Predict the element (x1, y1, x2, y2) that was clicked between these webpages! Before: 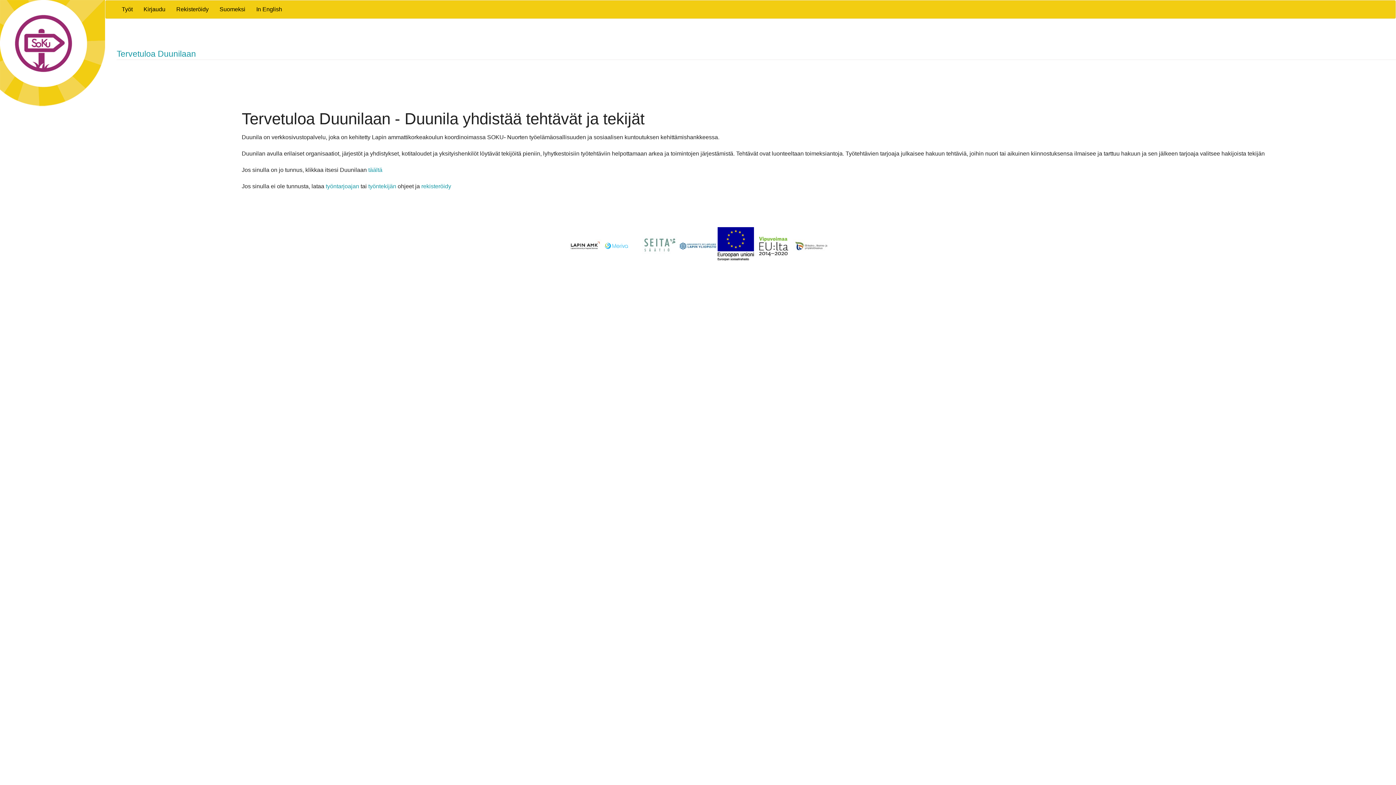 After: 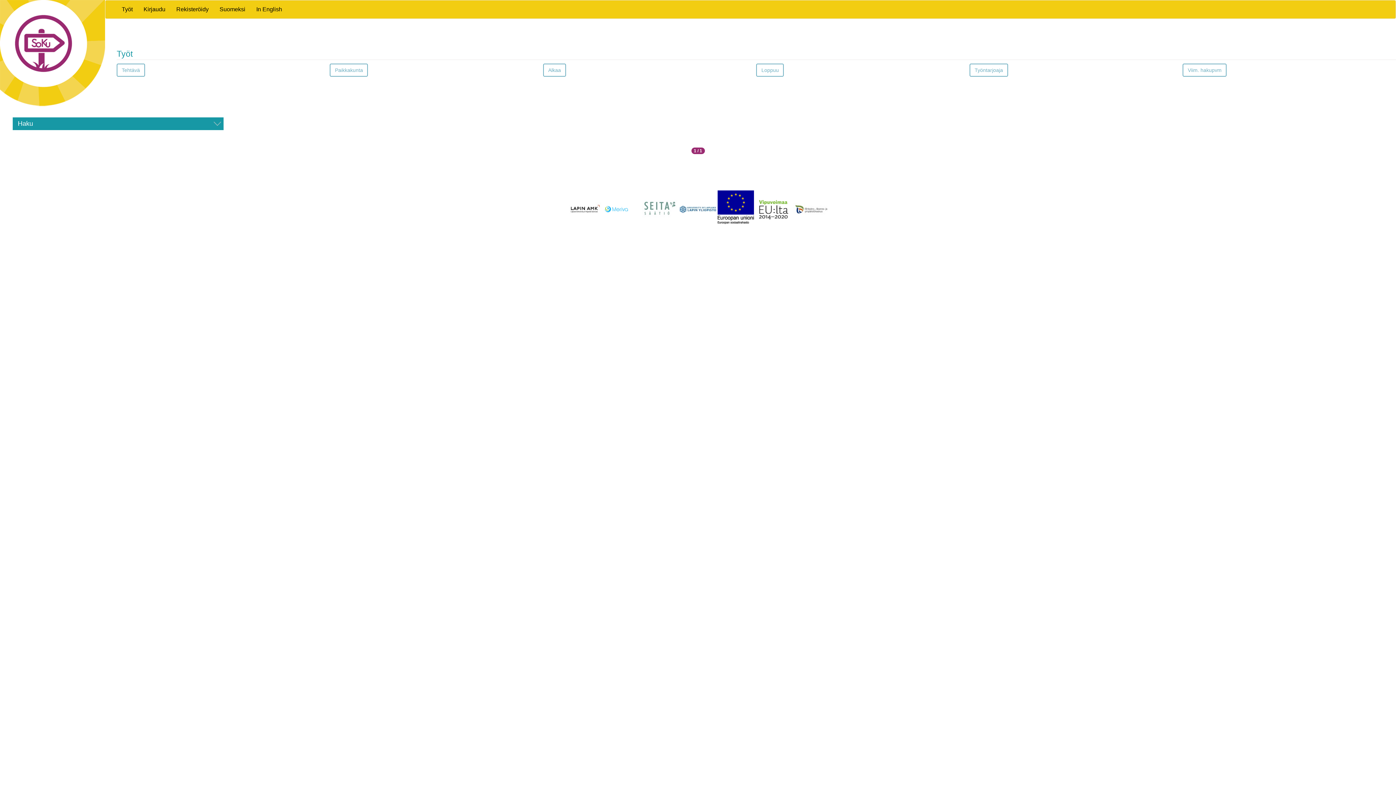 Action: bbox: (0, 49, 105, 55)